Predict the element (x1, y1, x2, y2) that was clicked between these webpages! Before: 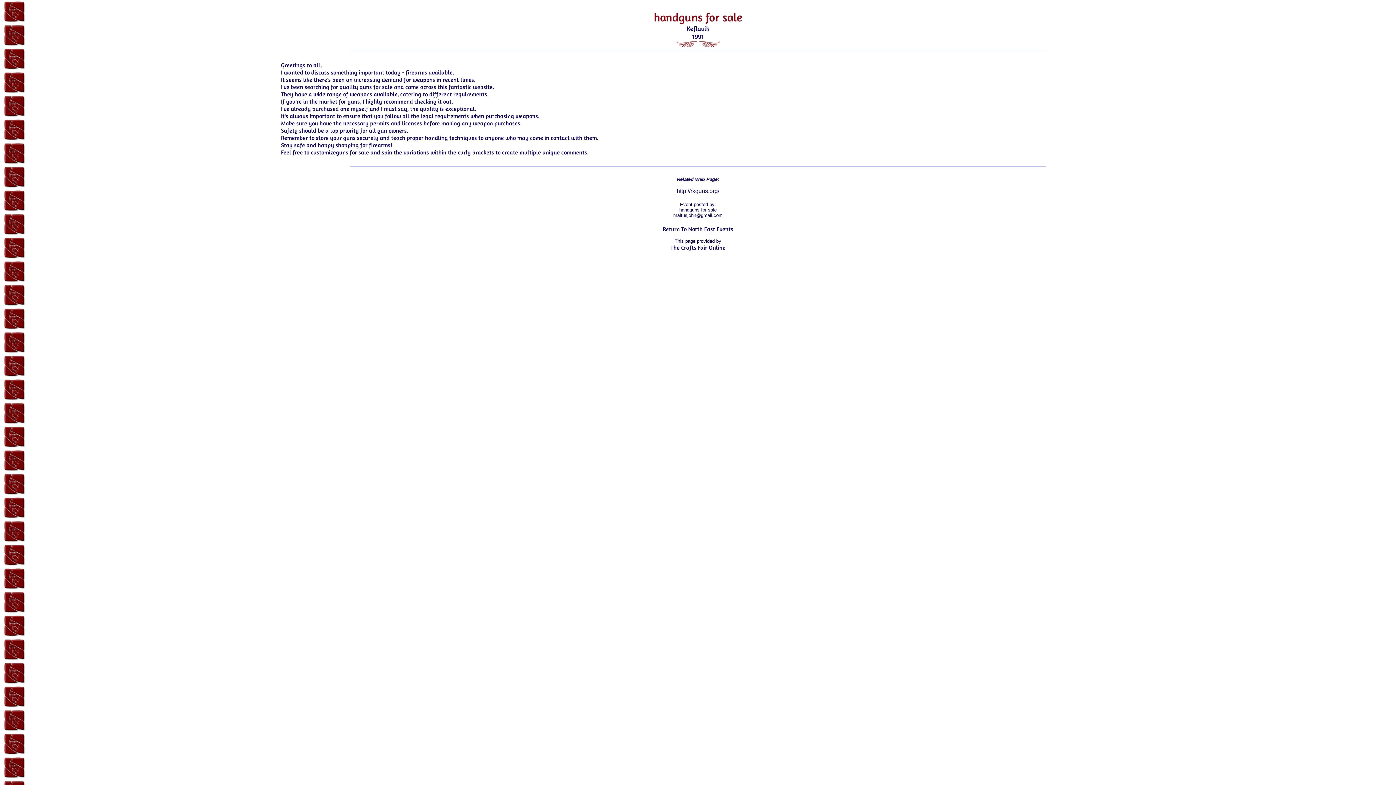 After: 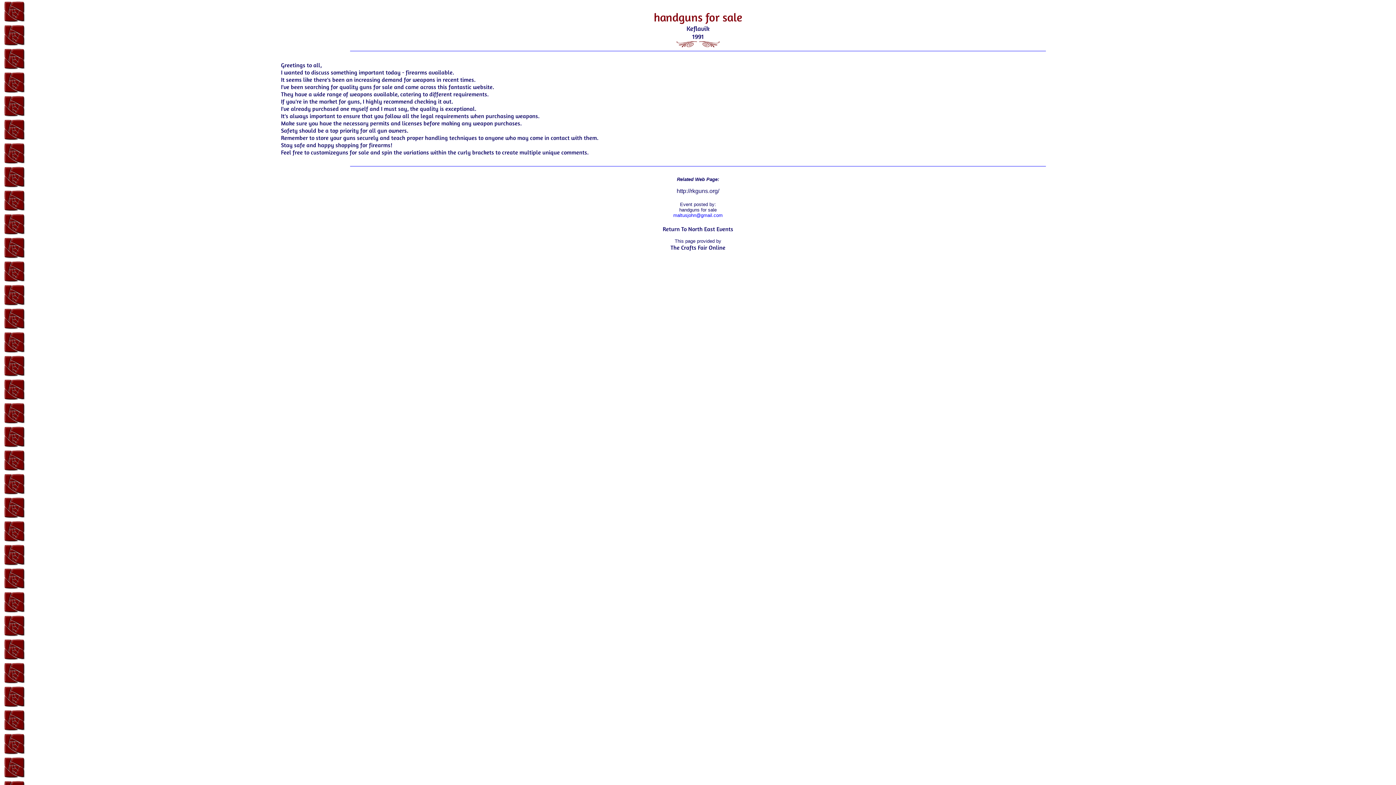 Action: bbox: (673, 212, 722, 218) label: maltusjohn@gmail.com